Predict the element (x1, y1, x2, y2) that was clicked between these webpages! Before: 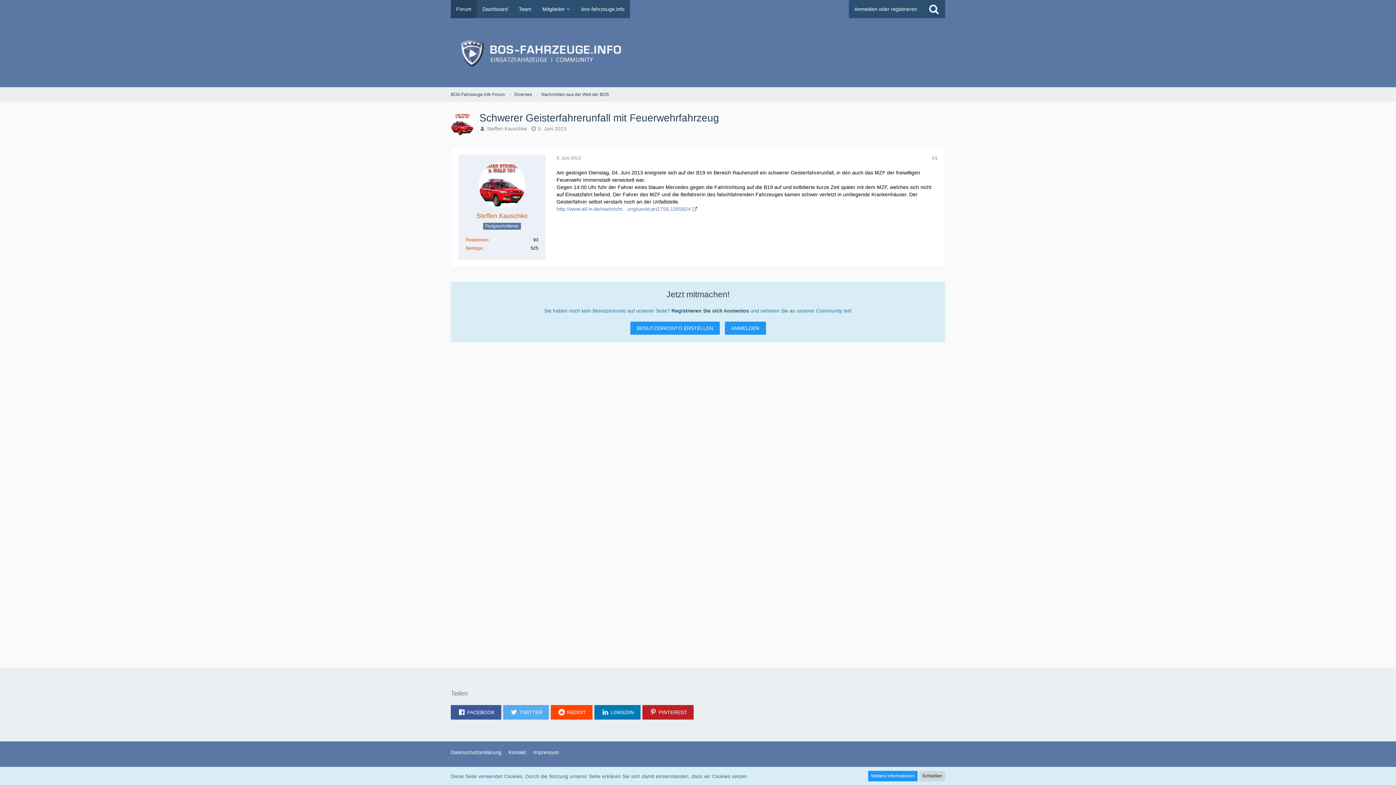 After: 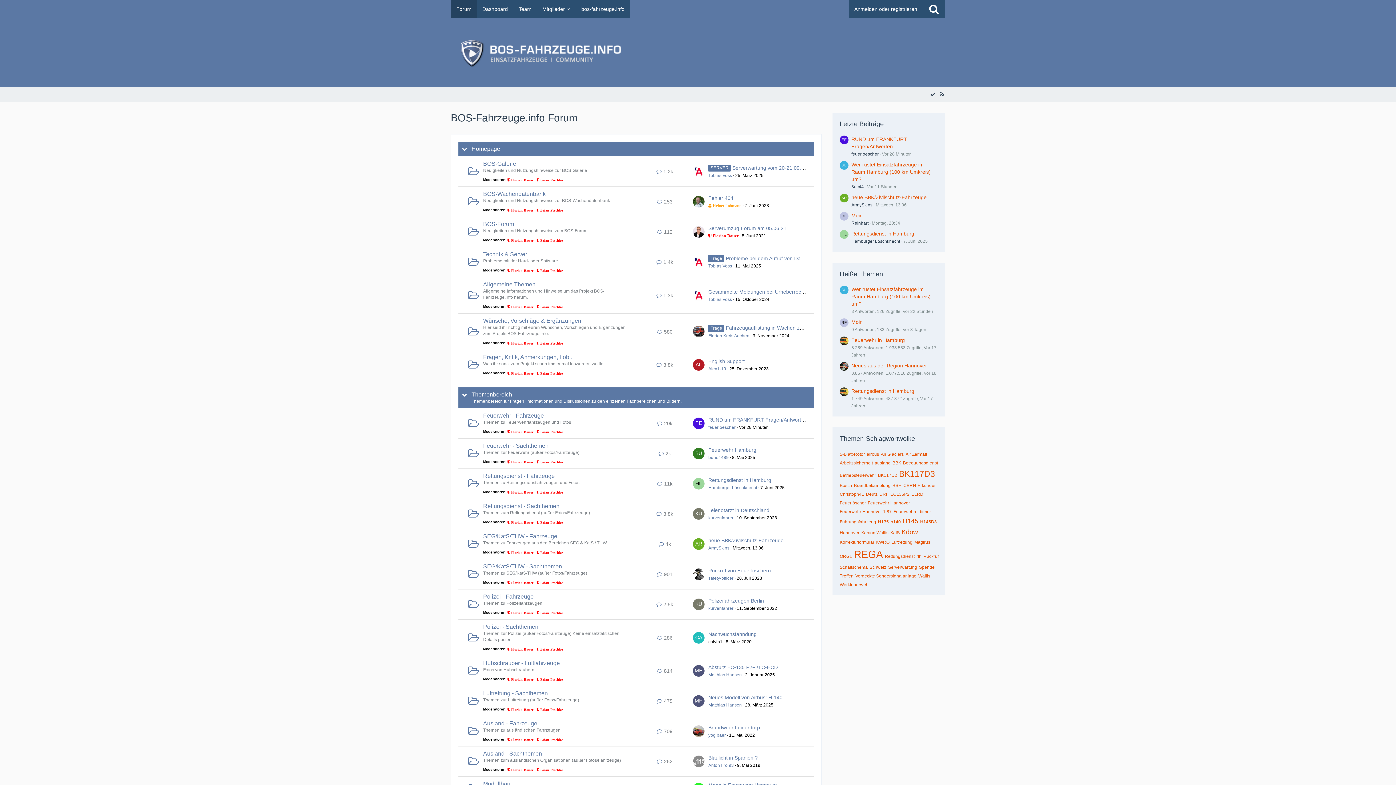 Action: label: Forum bbox: (450, 0, 477, 18)